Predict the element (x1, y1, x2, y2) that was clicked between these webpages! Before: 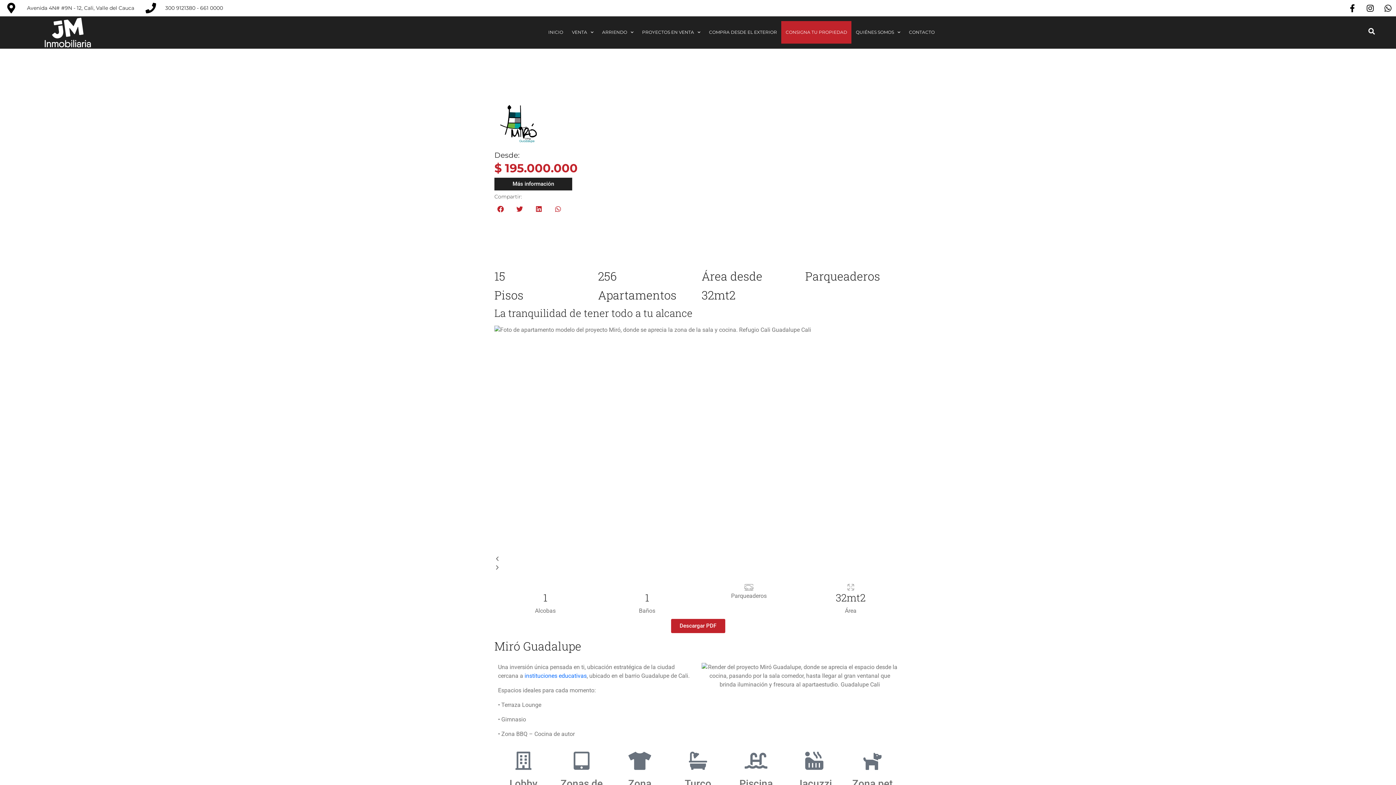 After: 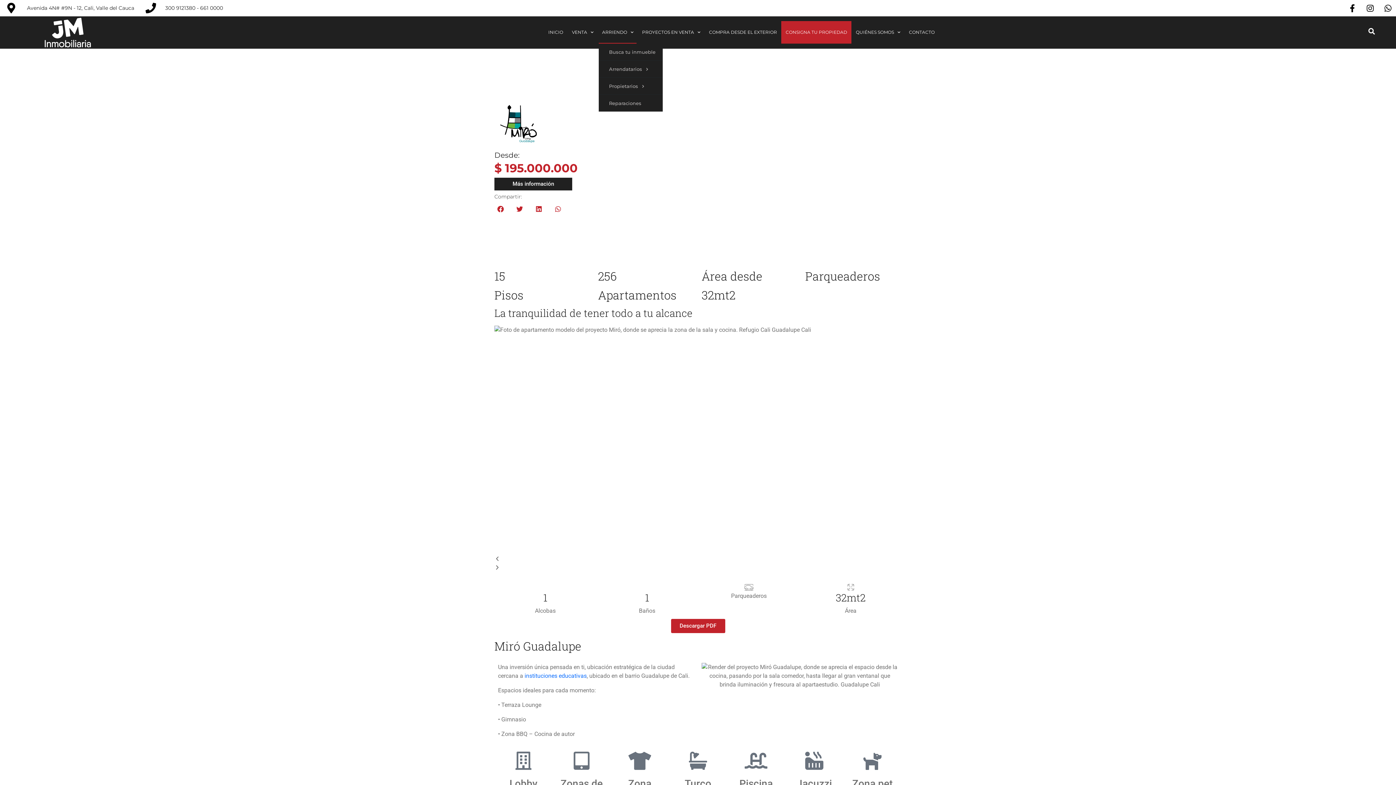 Action: bbox: (599, 21, 636, 43) label: ARRIENDO